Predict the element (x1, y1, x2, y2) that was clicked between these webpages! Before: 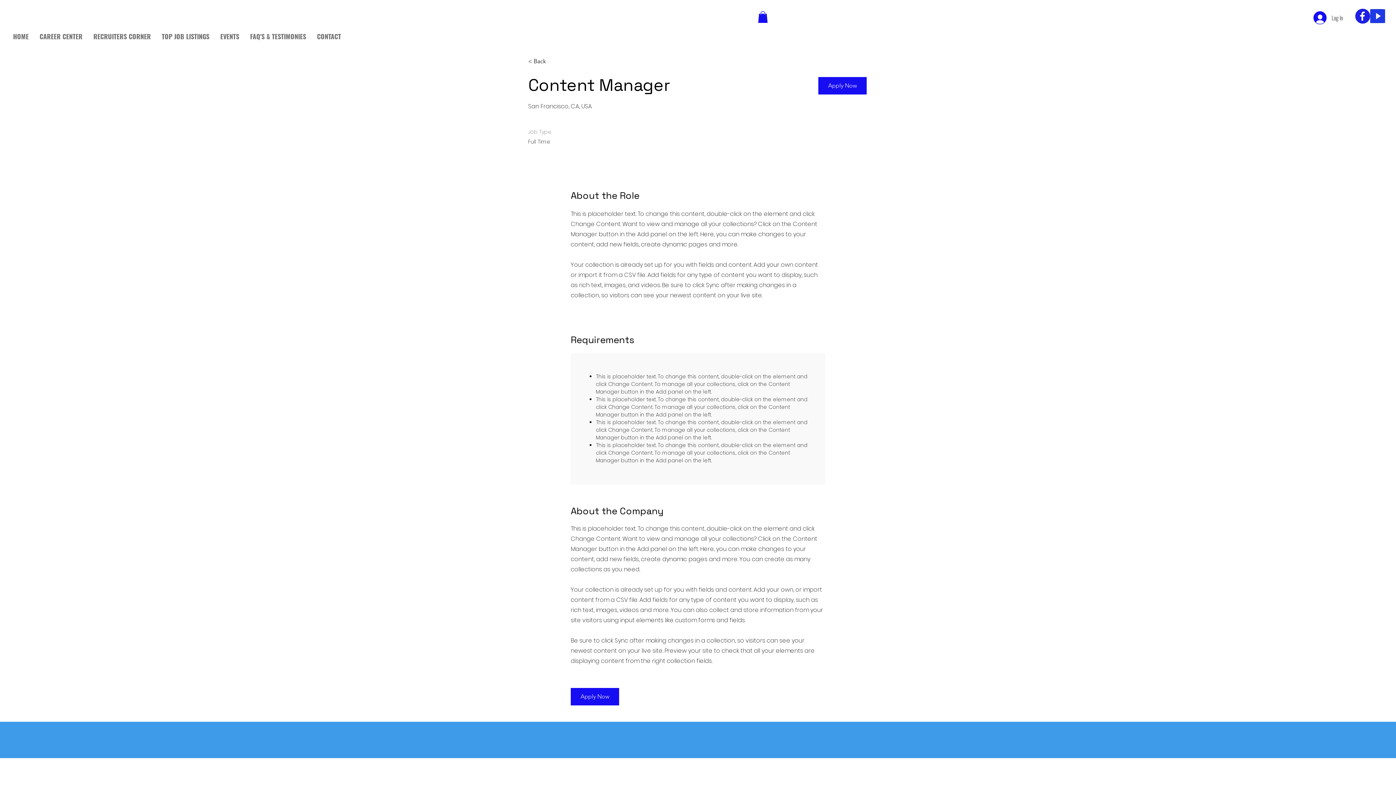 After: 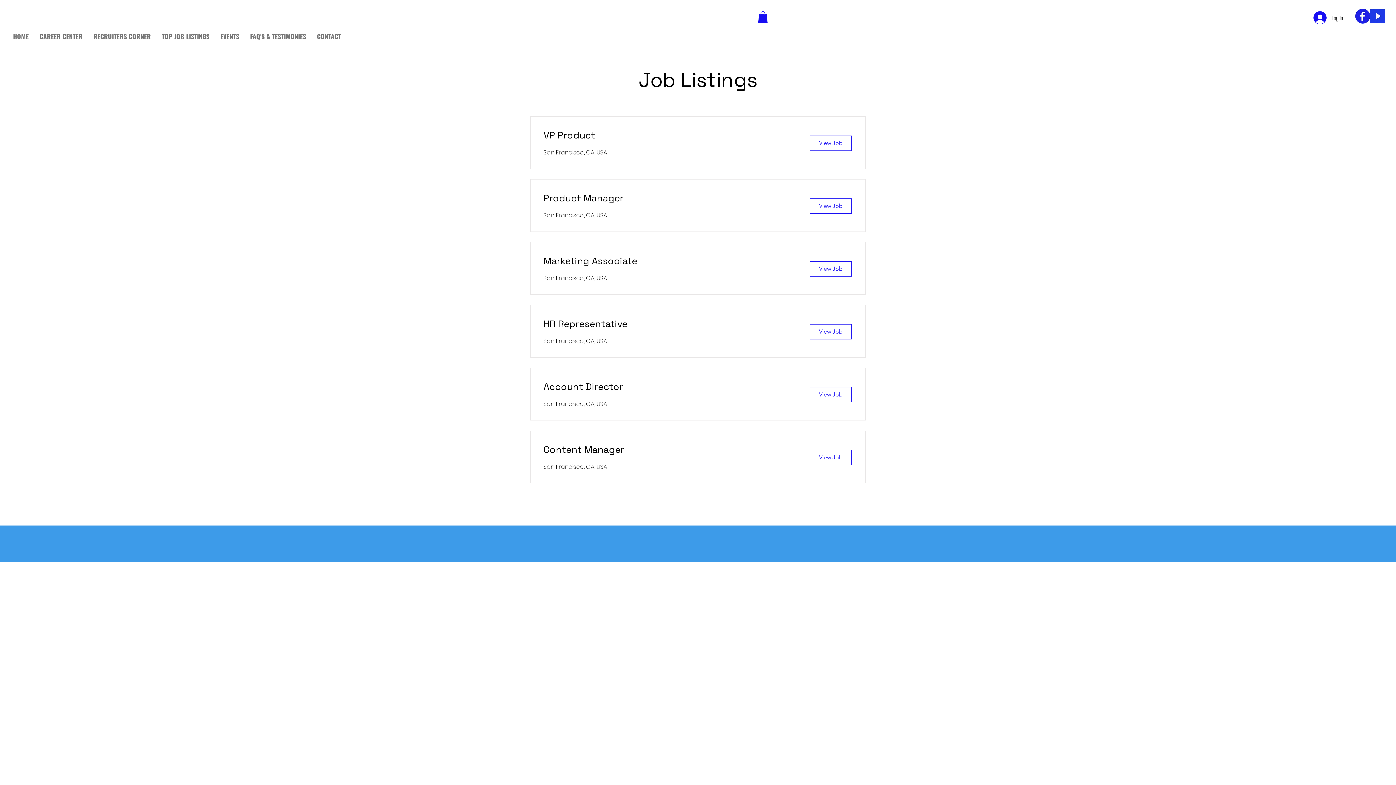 Action: bbox: (528, 56, 580, 66) label: < Back